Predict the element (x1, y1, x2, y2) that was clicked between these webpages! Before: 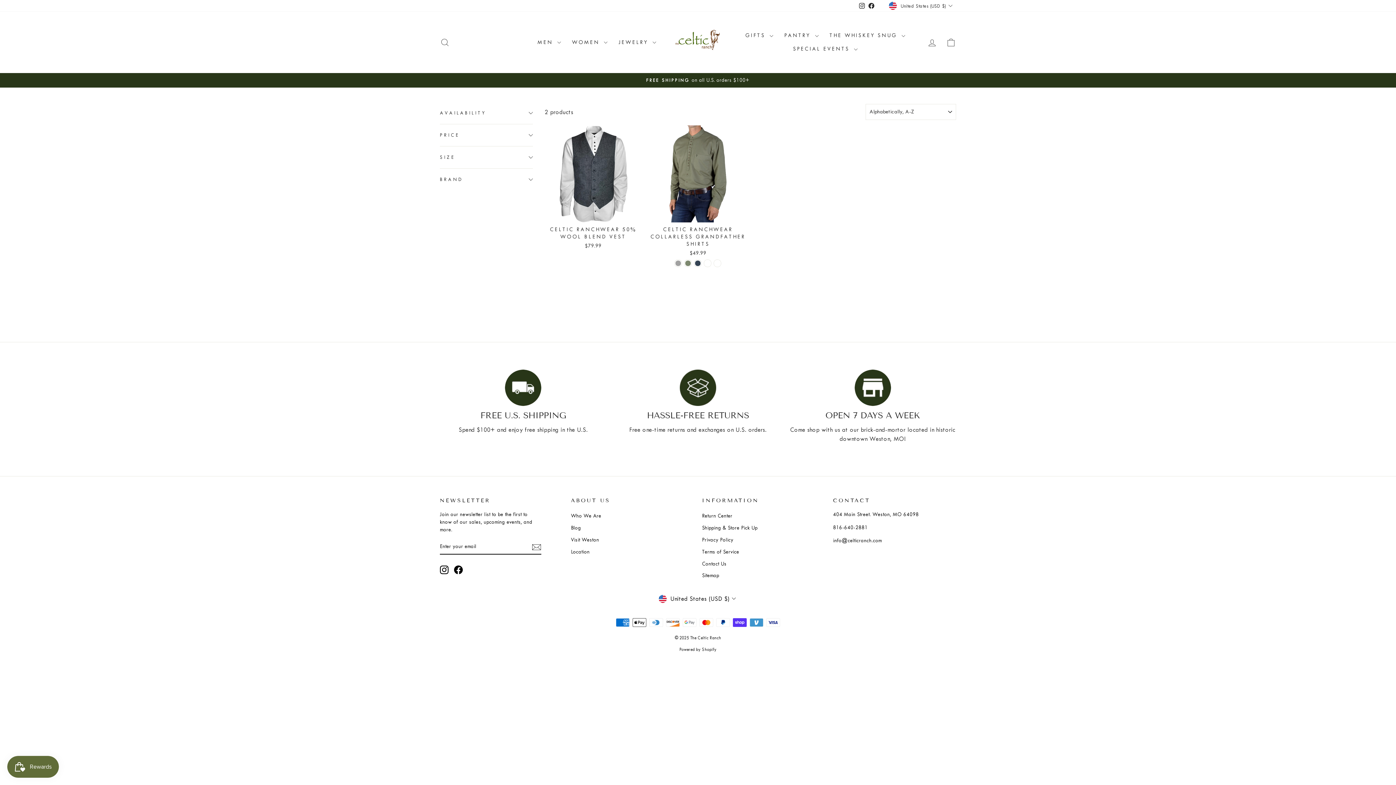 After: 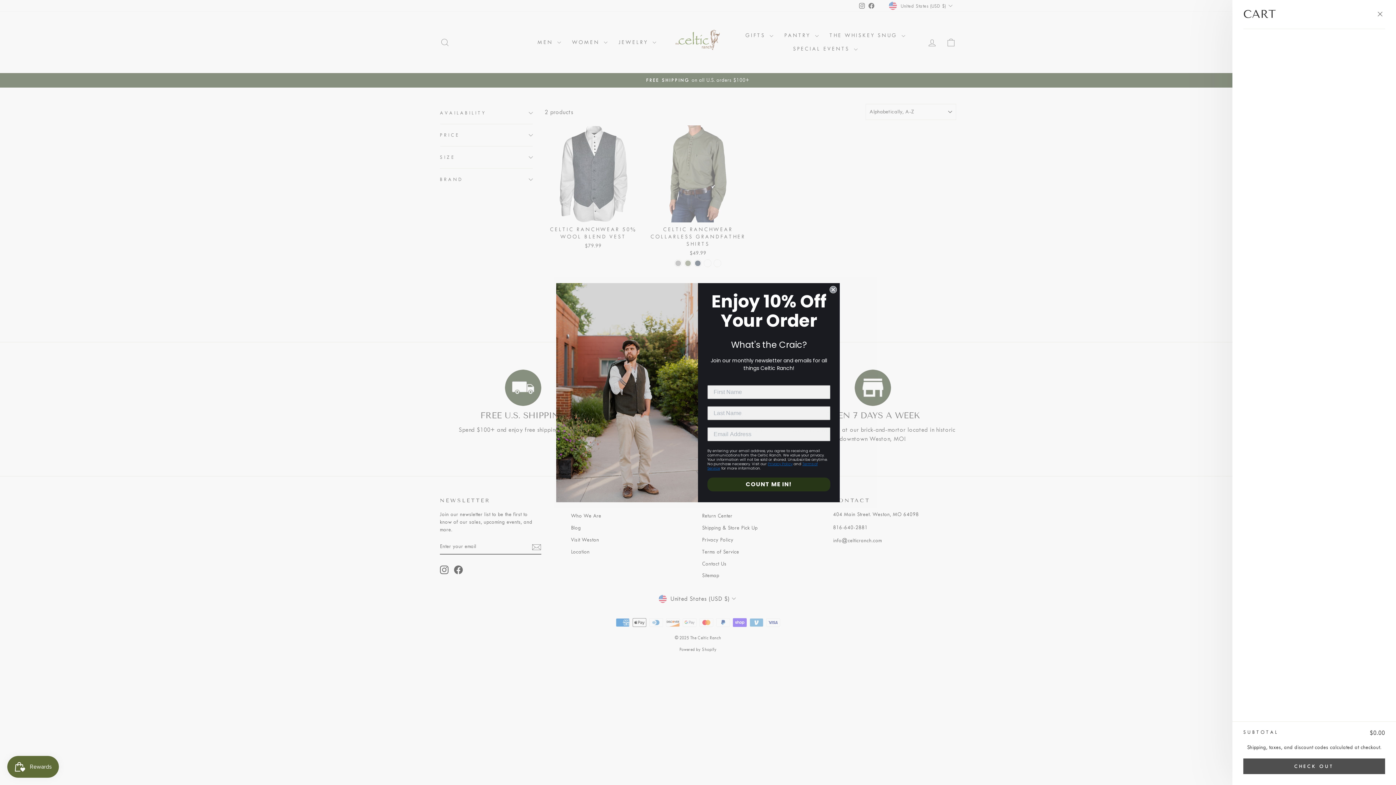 Action: label: CART bbox: (941, 34, 960, 50)